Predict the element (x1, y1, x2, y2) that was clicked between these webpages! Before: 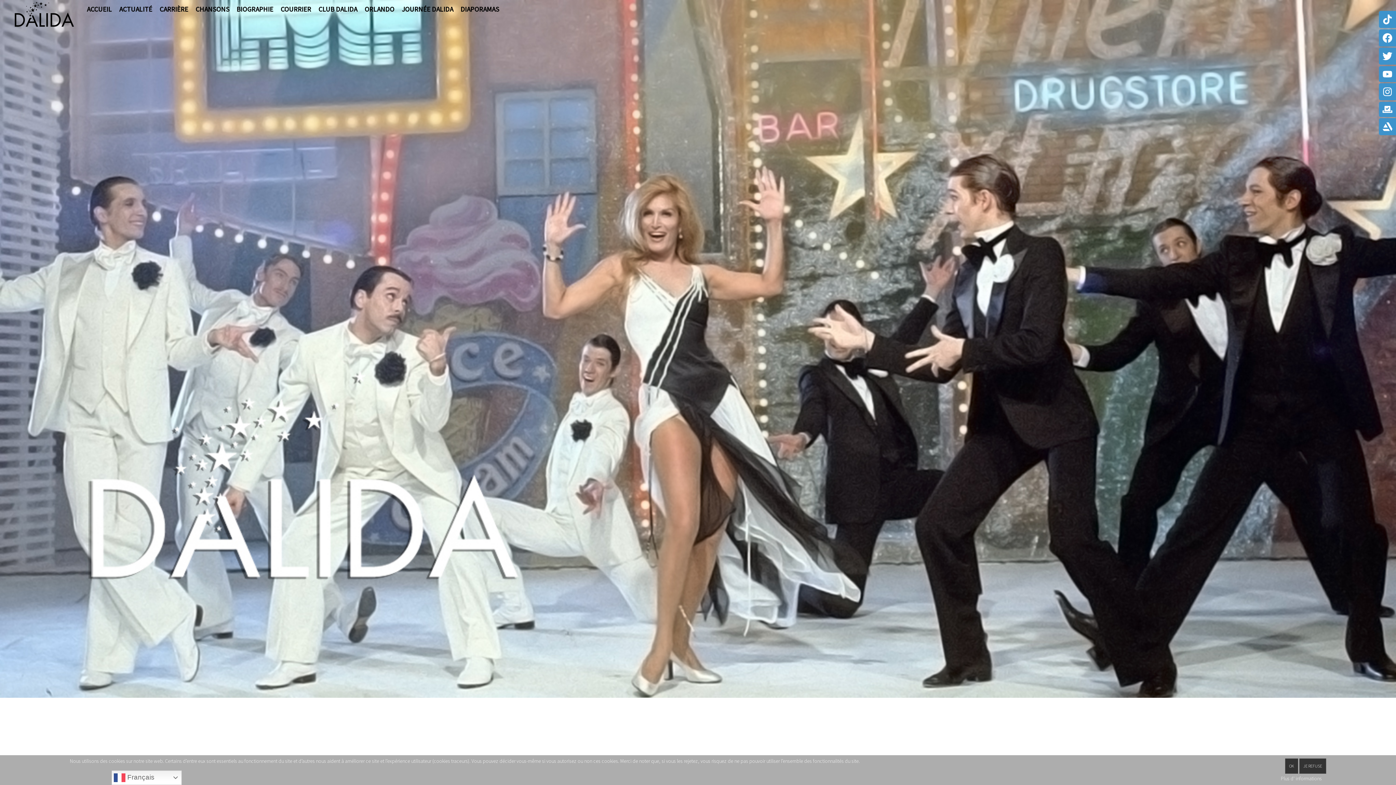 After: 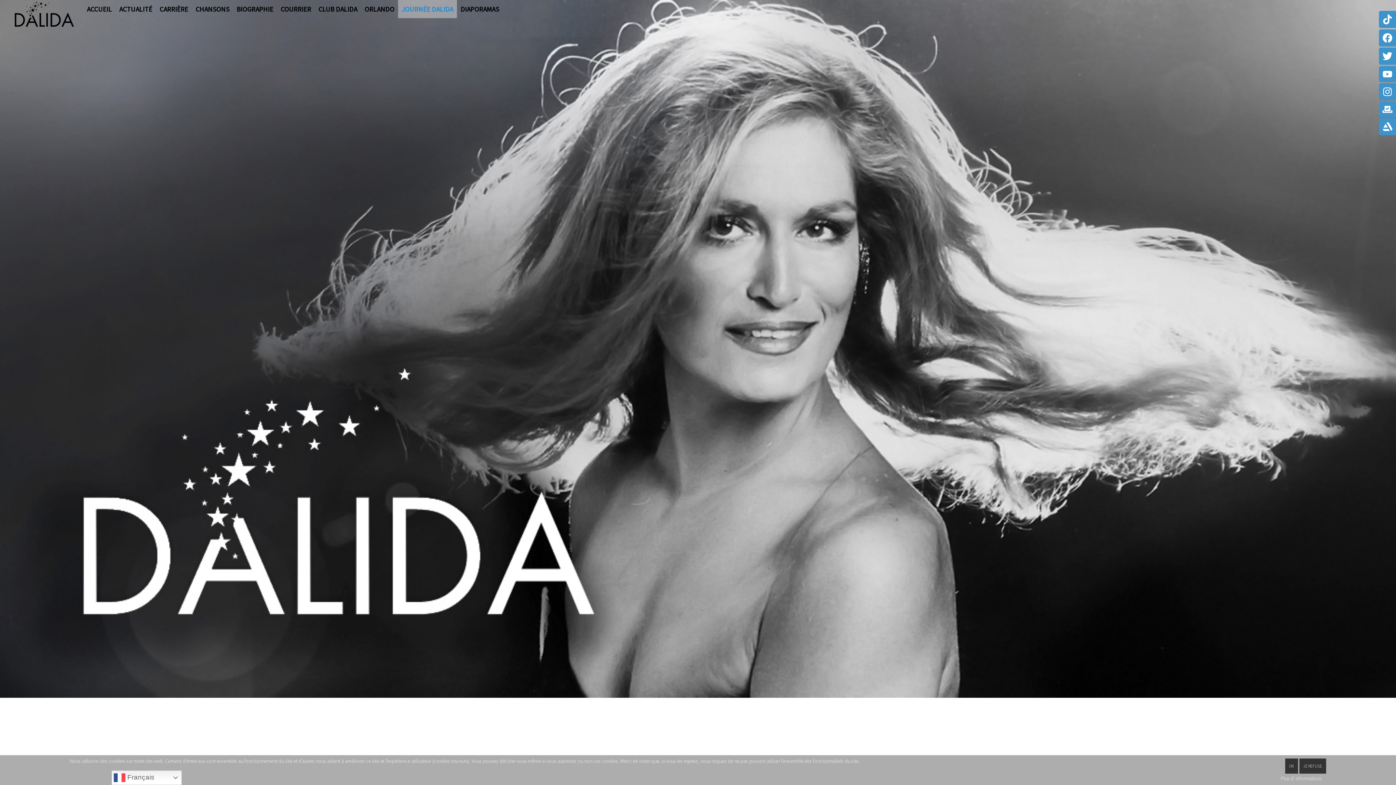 Action: label: JOURNÉE DALIDA bbox: (398, 0, 457, 18)